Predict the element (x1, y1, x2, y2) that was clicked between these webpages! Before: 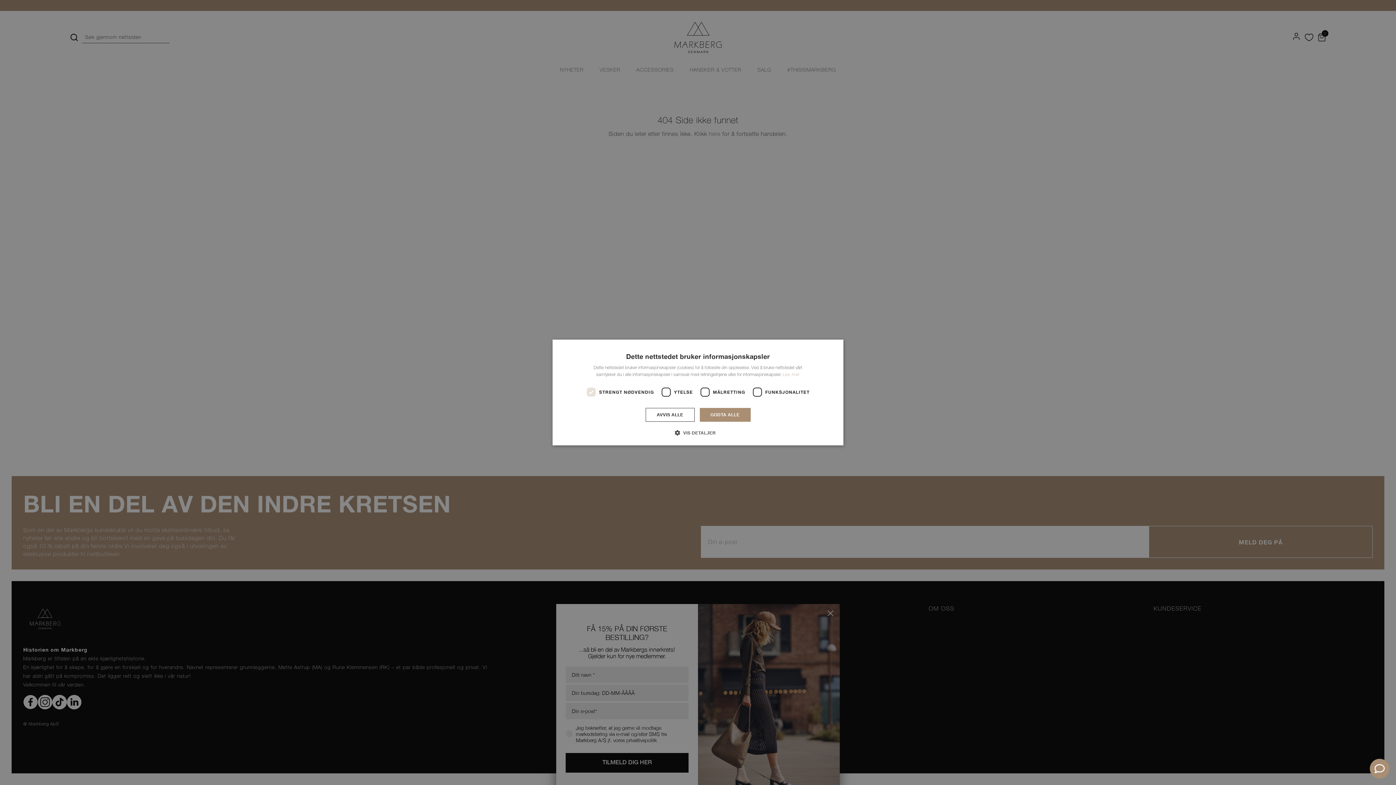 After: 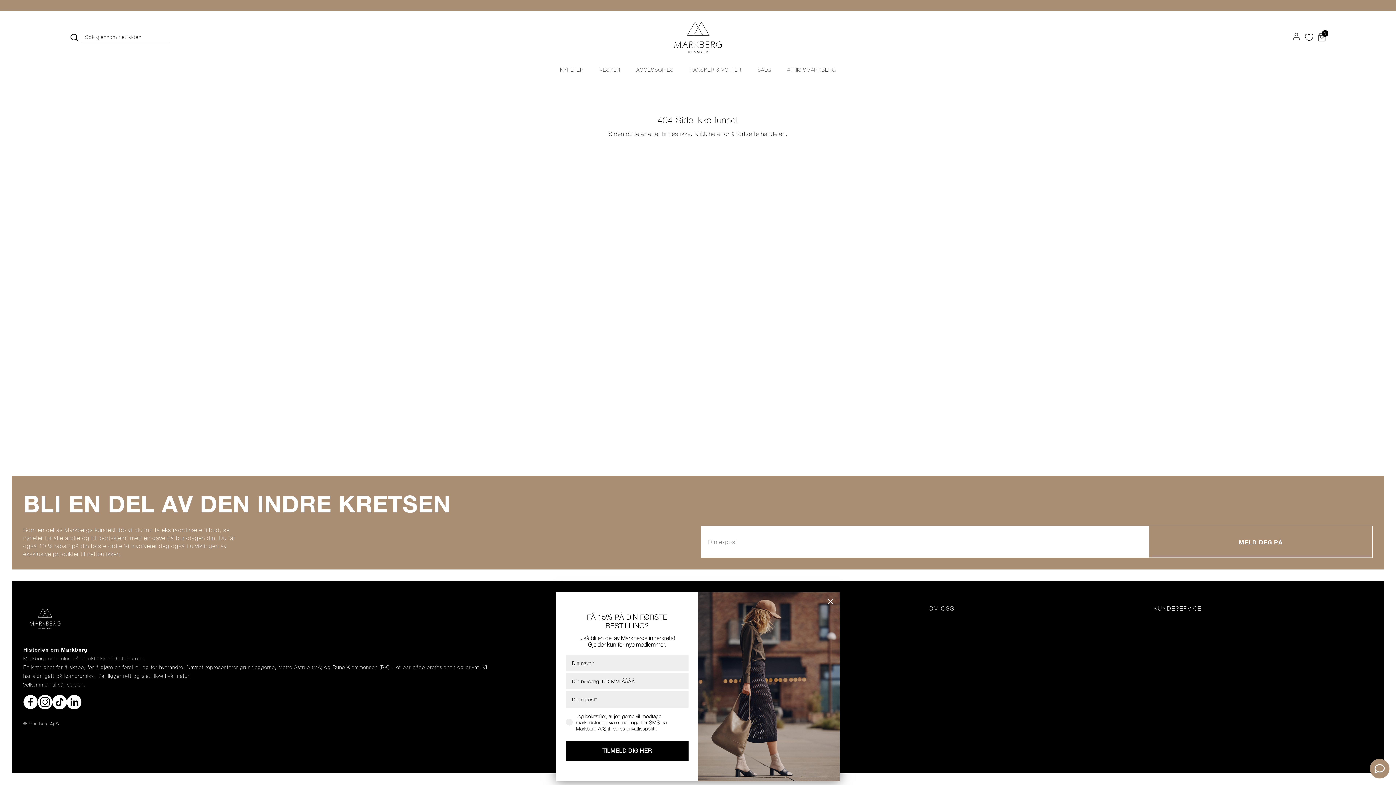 Action: label: GODTA ALLE bbox: (699, 408, 750, 422)